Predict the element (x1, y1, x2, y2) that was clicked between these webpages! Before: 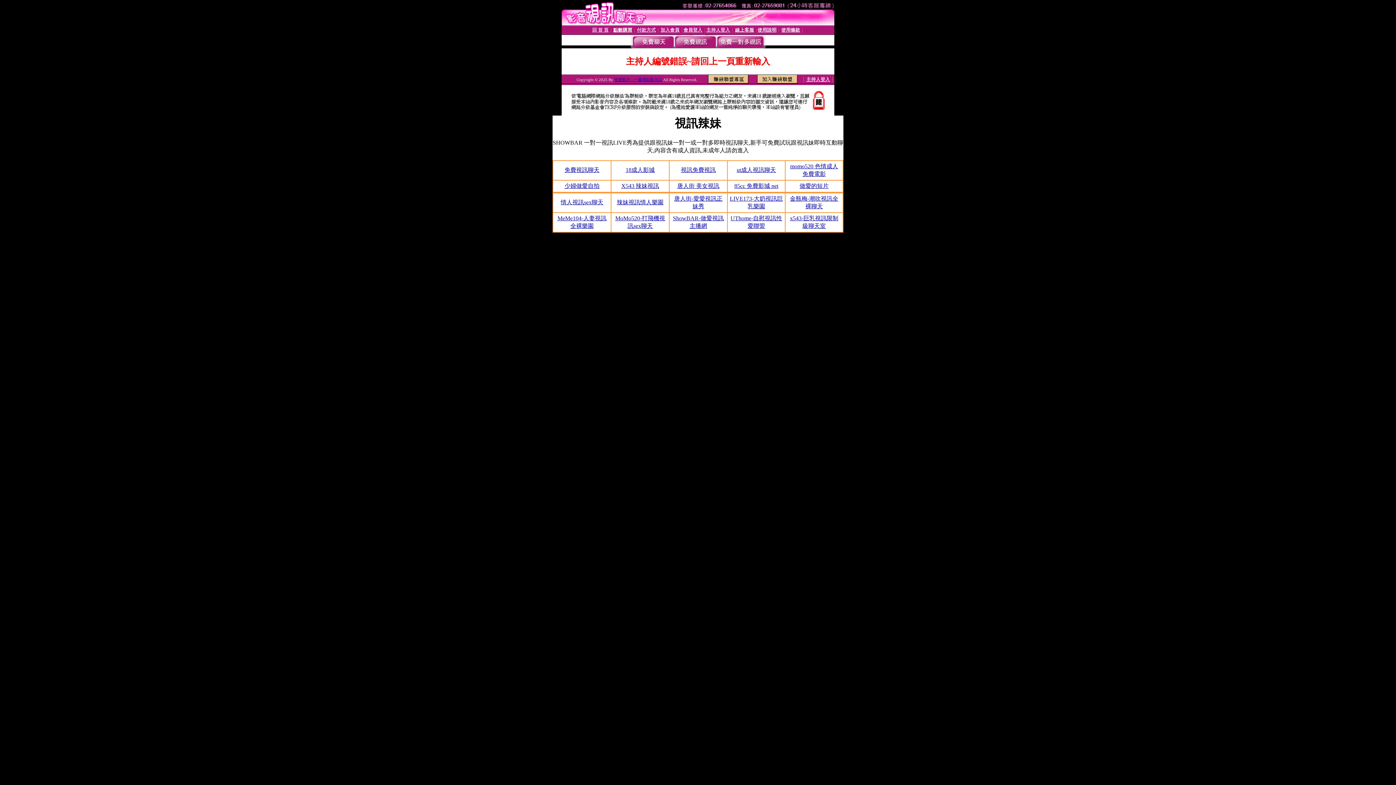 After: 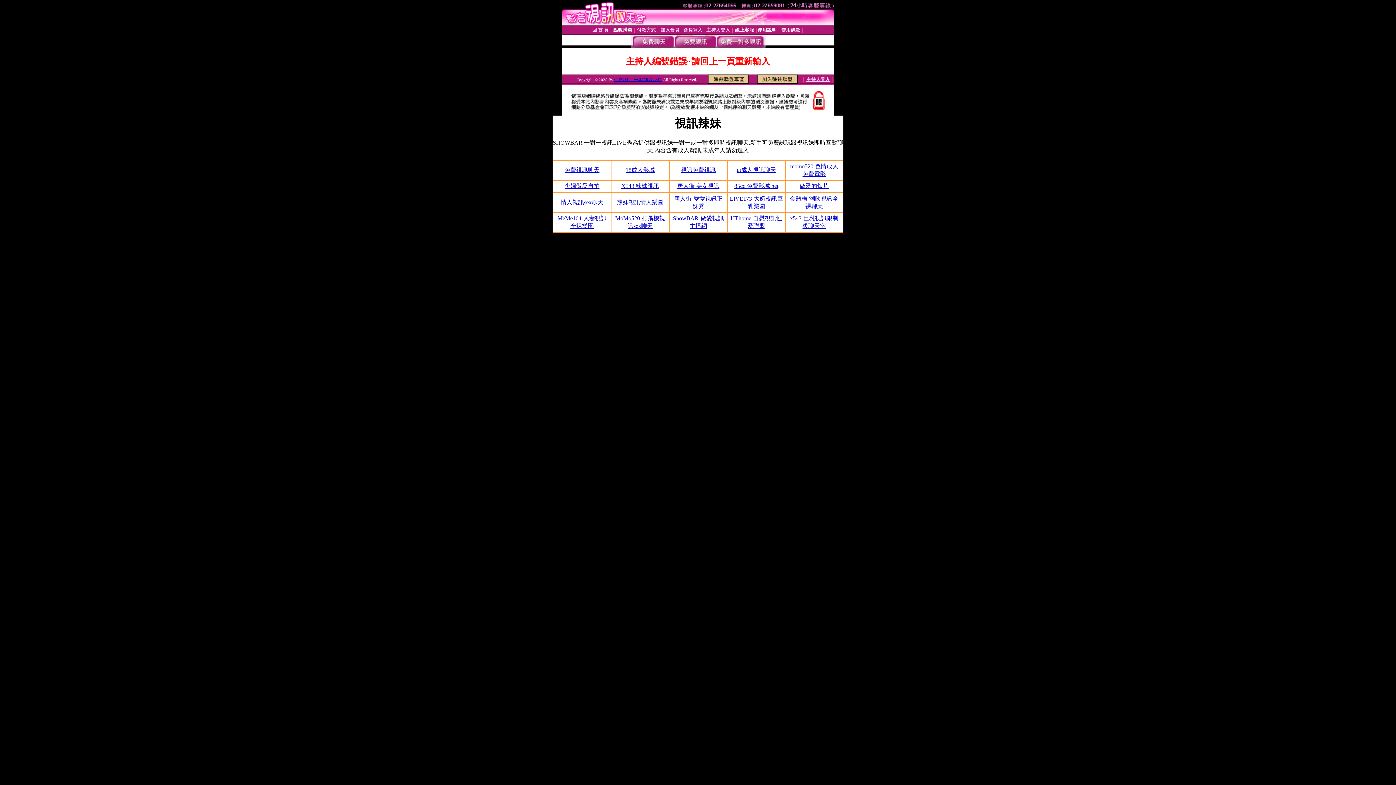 Action: bbox: (621, 183, 659, 189) label: X543 辣妹視訊